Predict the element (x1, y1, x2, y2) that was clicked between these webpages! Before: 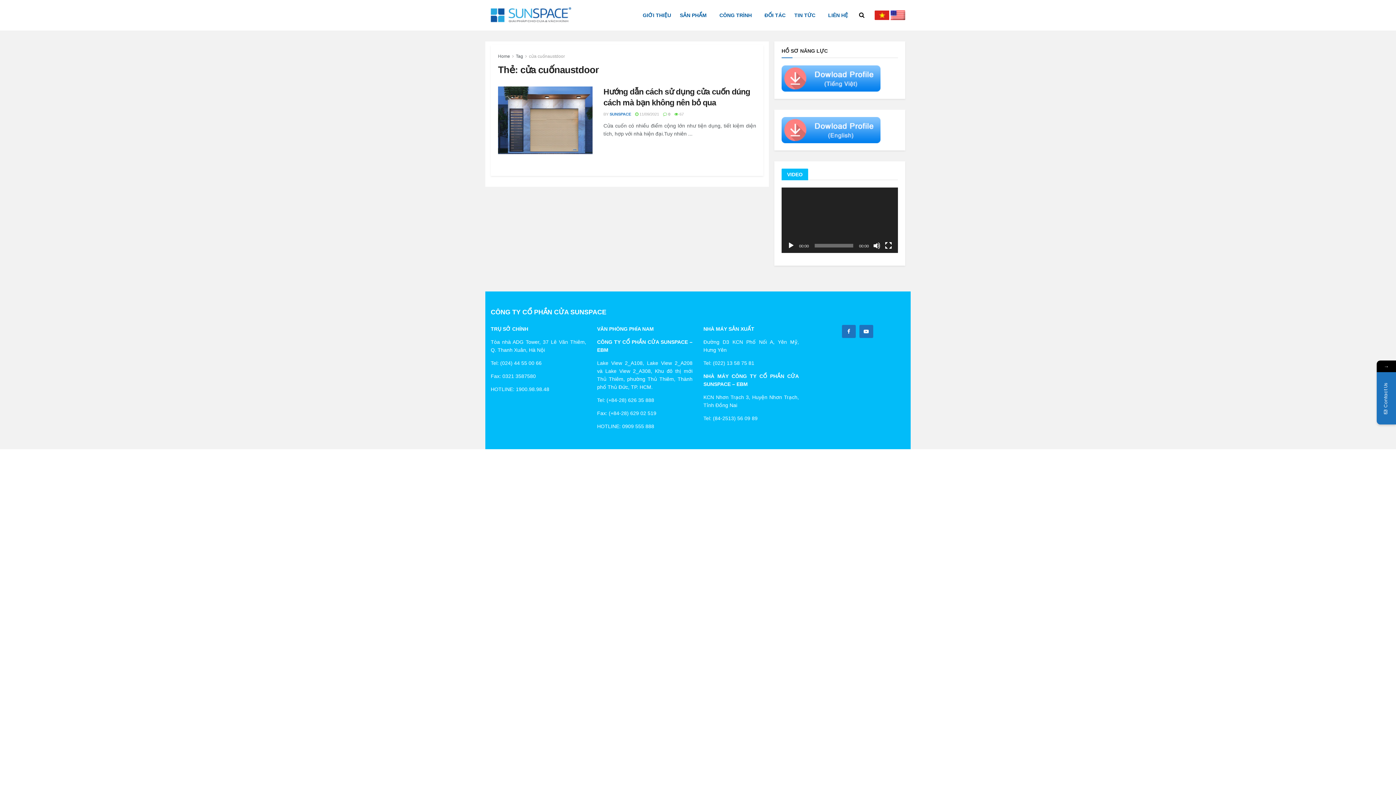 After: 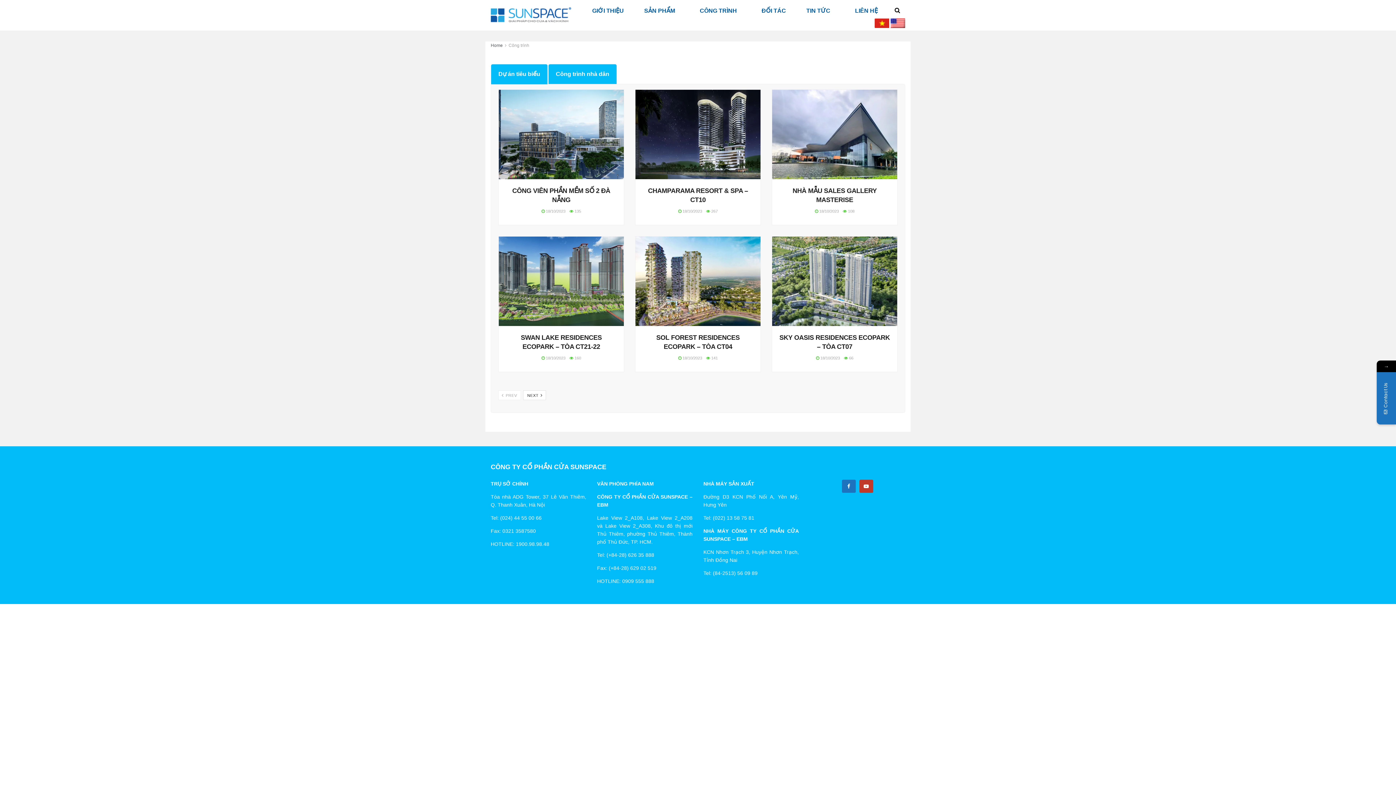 Action: bbox: (719, 8, 756, 21) label: CÔNG TRÌNH